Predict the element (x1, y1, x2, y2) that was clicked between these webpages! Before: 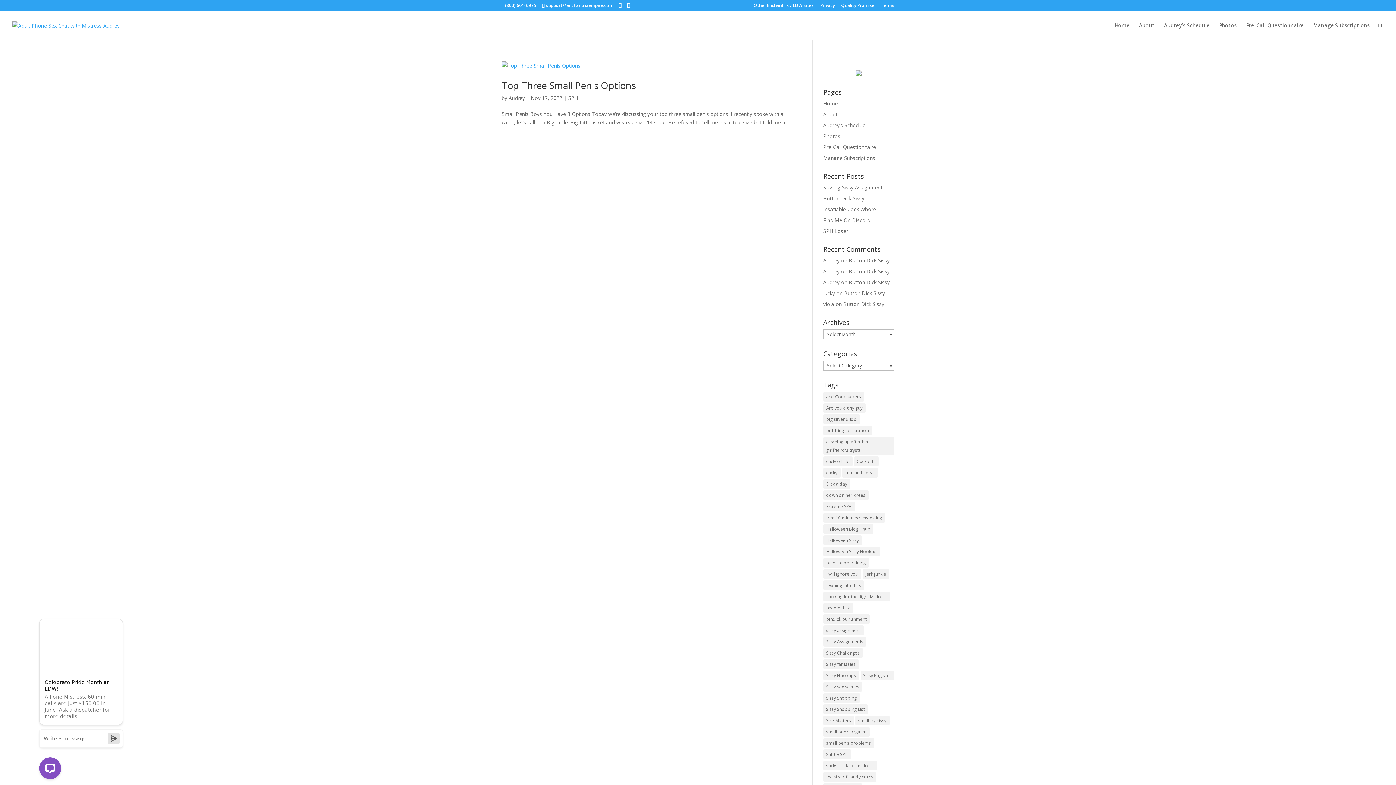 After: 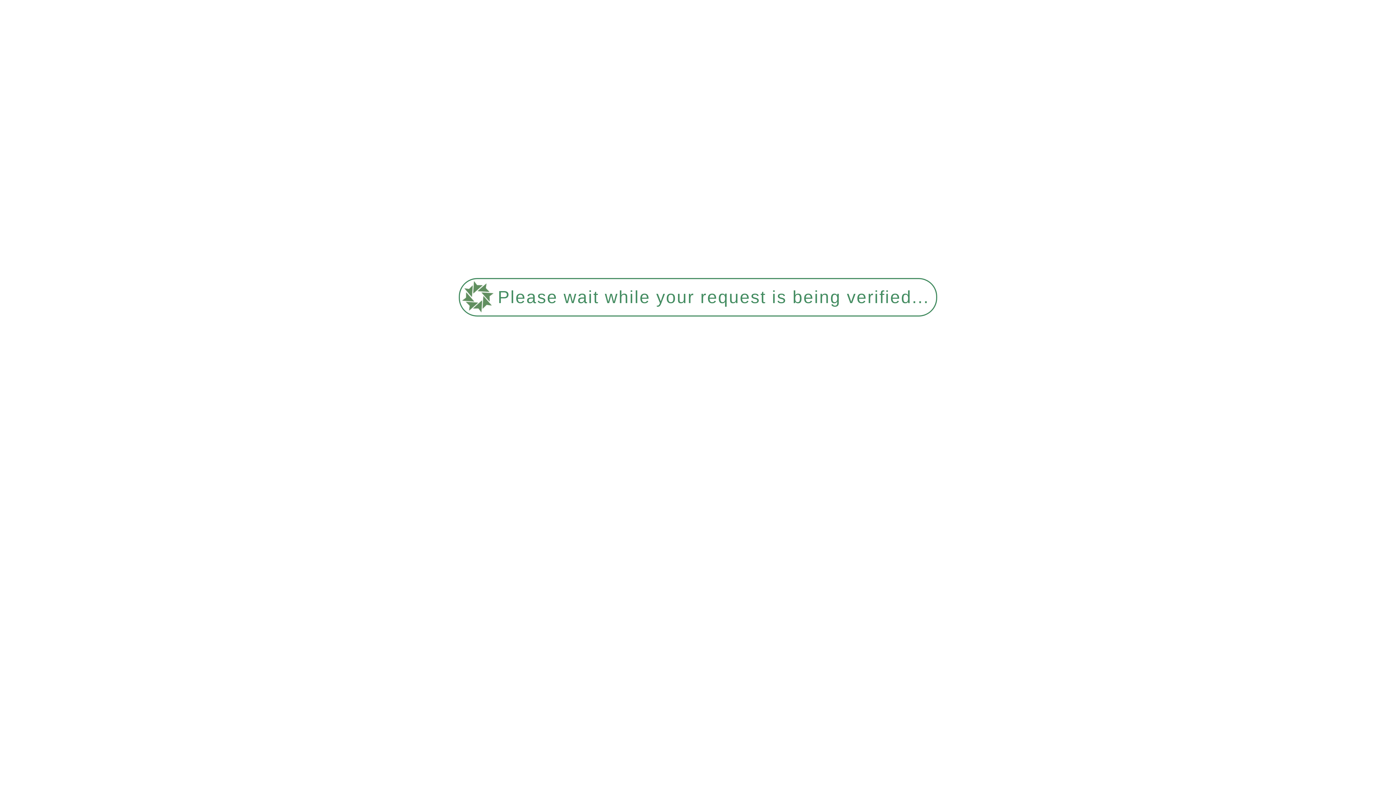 Action: label: About bbox: (1139, 22, 1154, 40)